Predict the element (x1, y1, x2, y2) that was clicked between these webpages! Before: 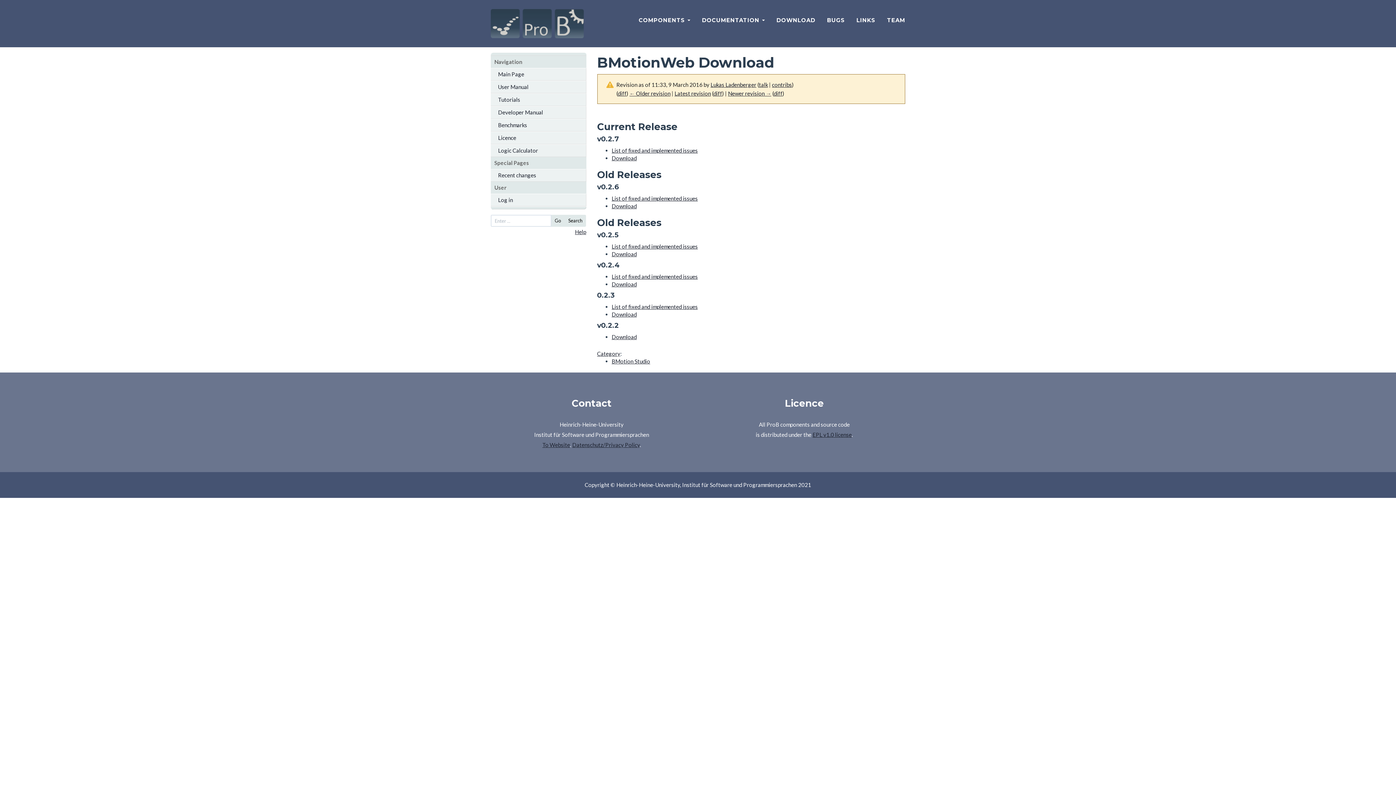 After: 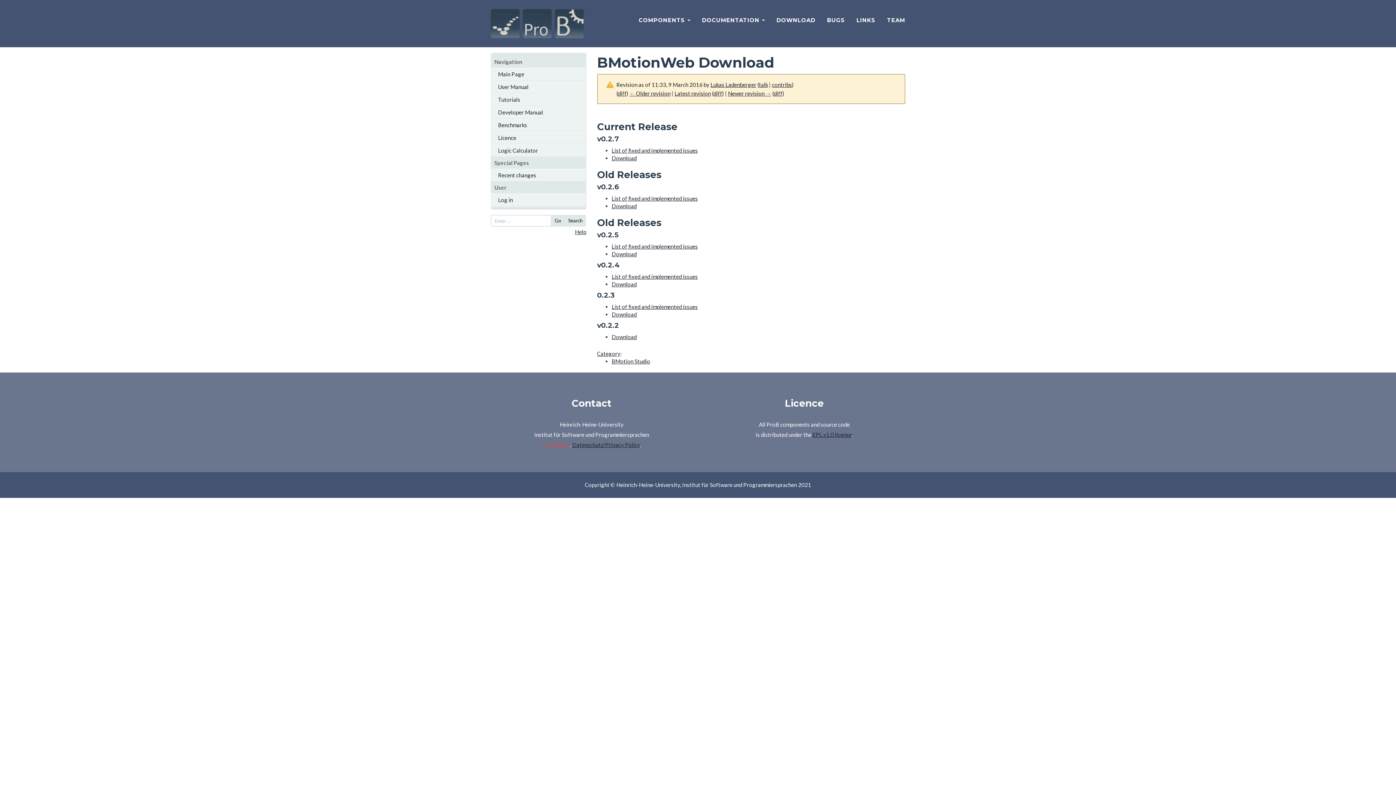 Action: label: To Website bbox: (542, 441, 570, 448)